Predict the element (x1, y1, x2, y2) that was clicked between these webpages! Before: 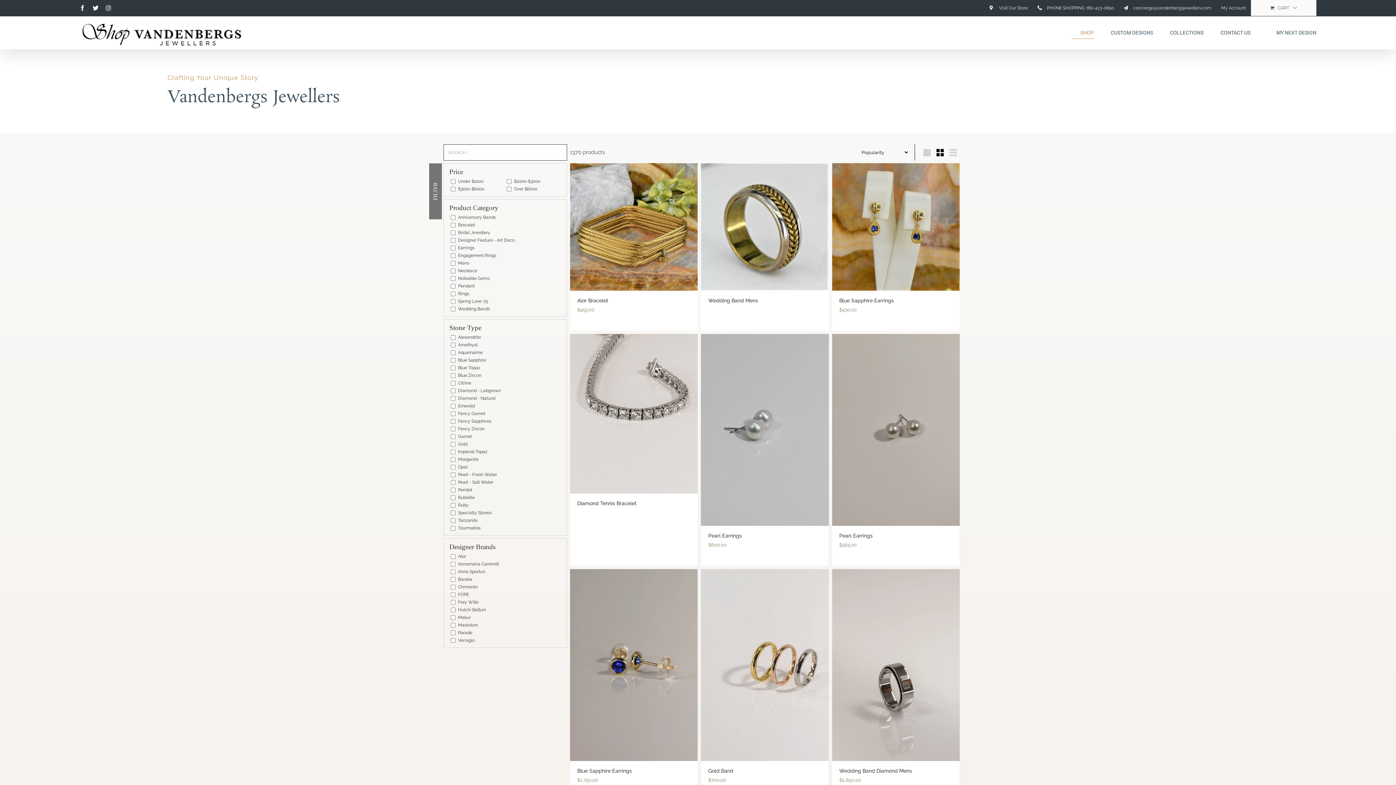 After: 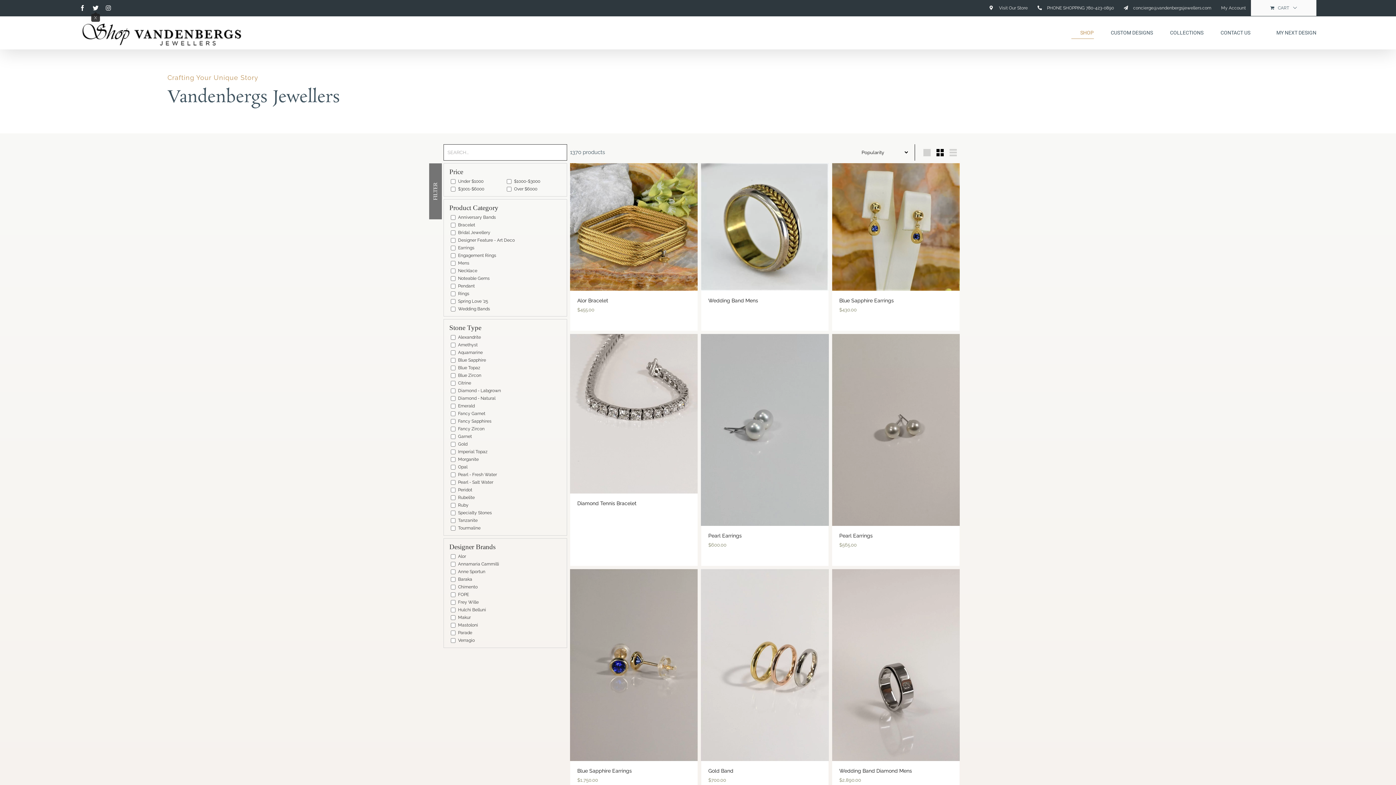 Action: label: X bbox: (92, 5, 98, 10)